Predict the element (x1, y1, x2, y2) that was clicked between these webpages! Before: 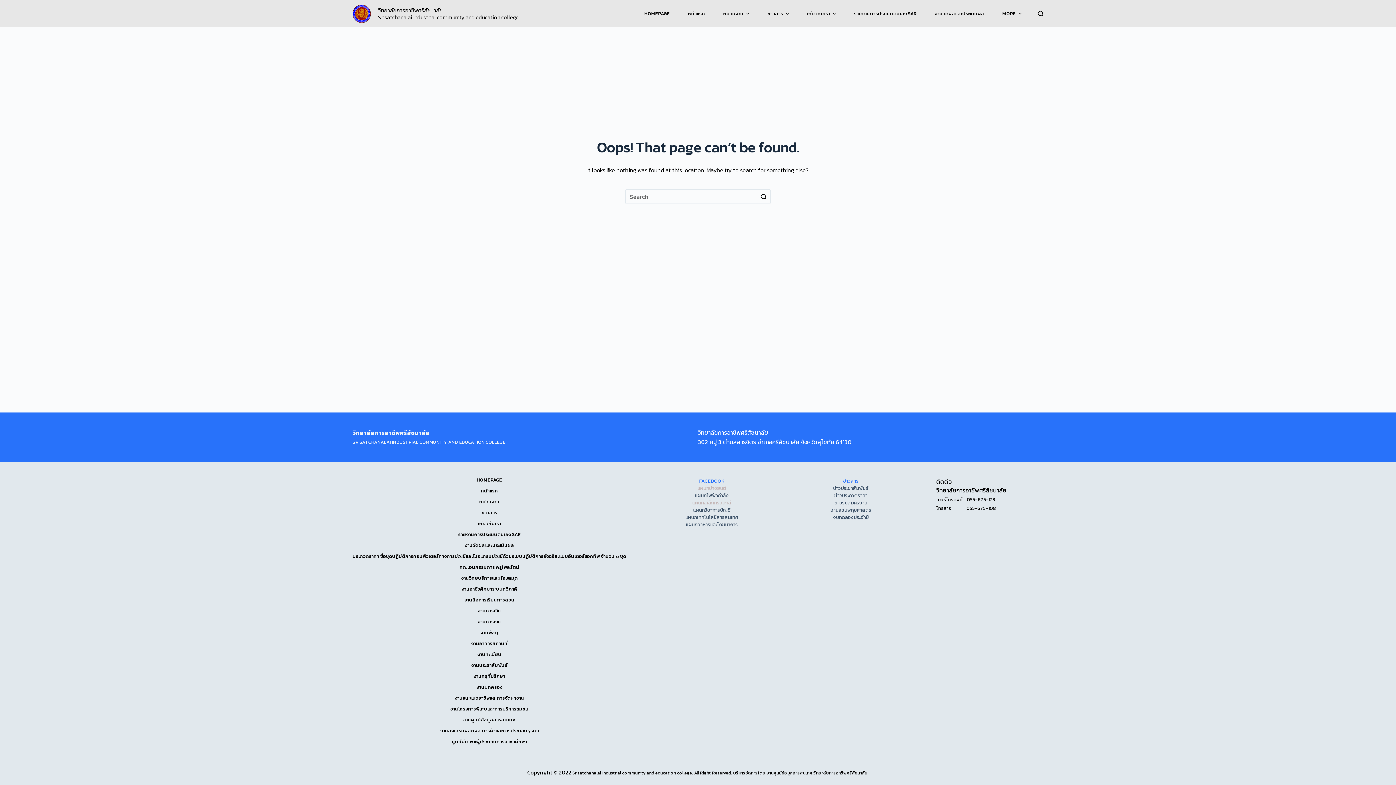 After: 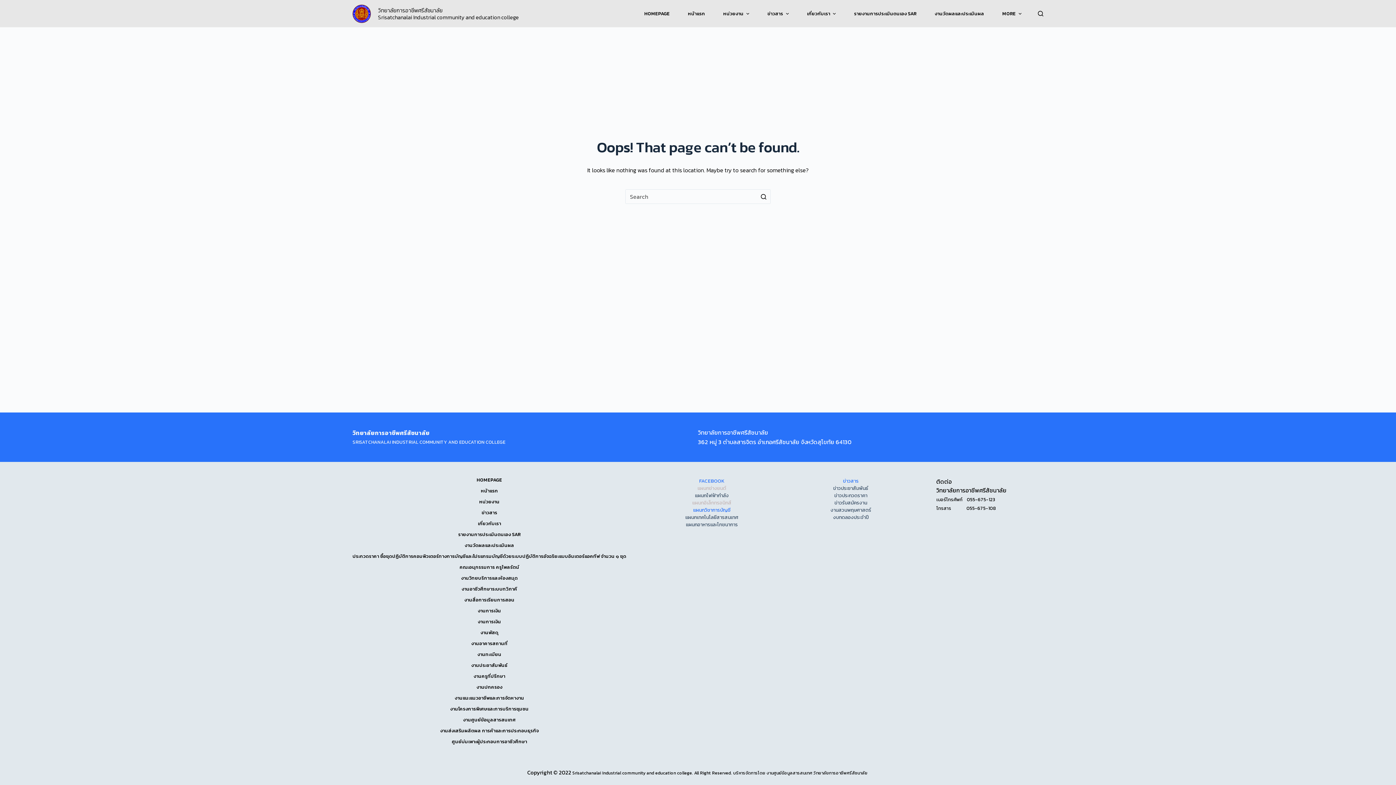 Action: bbox: (693, 506, 730, 513) label: แผนกวิชาการบัญชี